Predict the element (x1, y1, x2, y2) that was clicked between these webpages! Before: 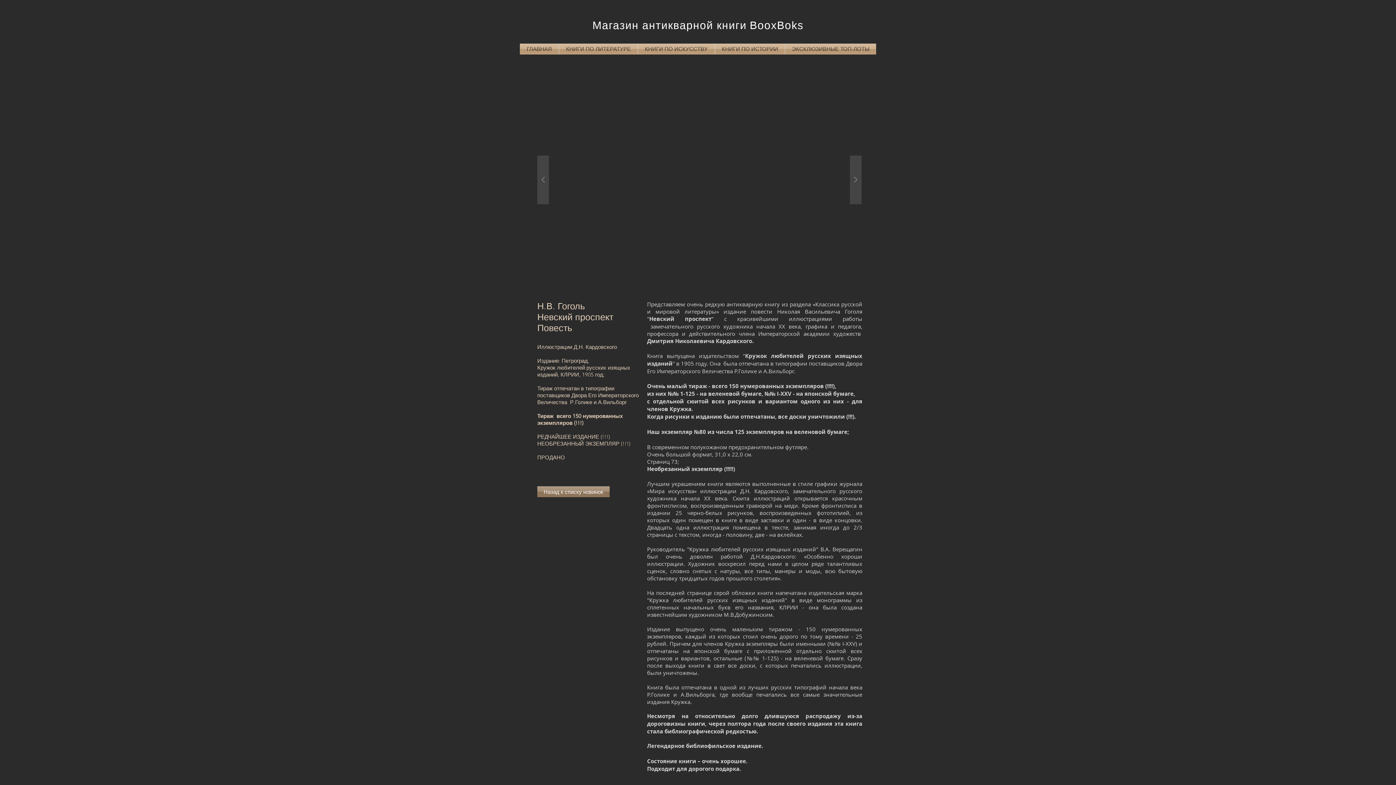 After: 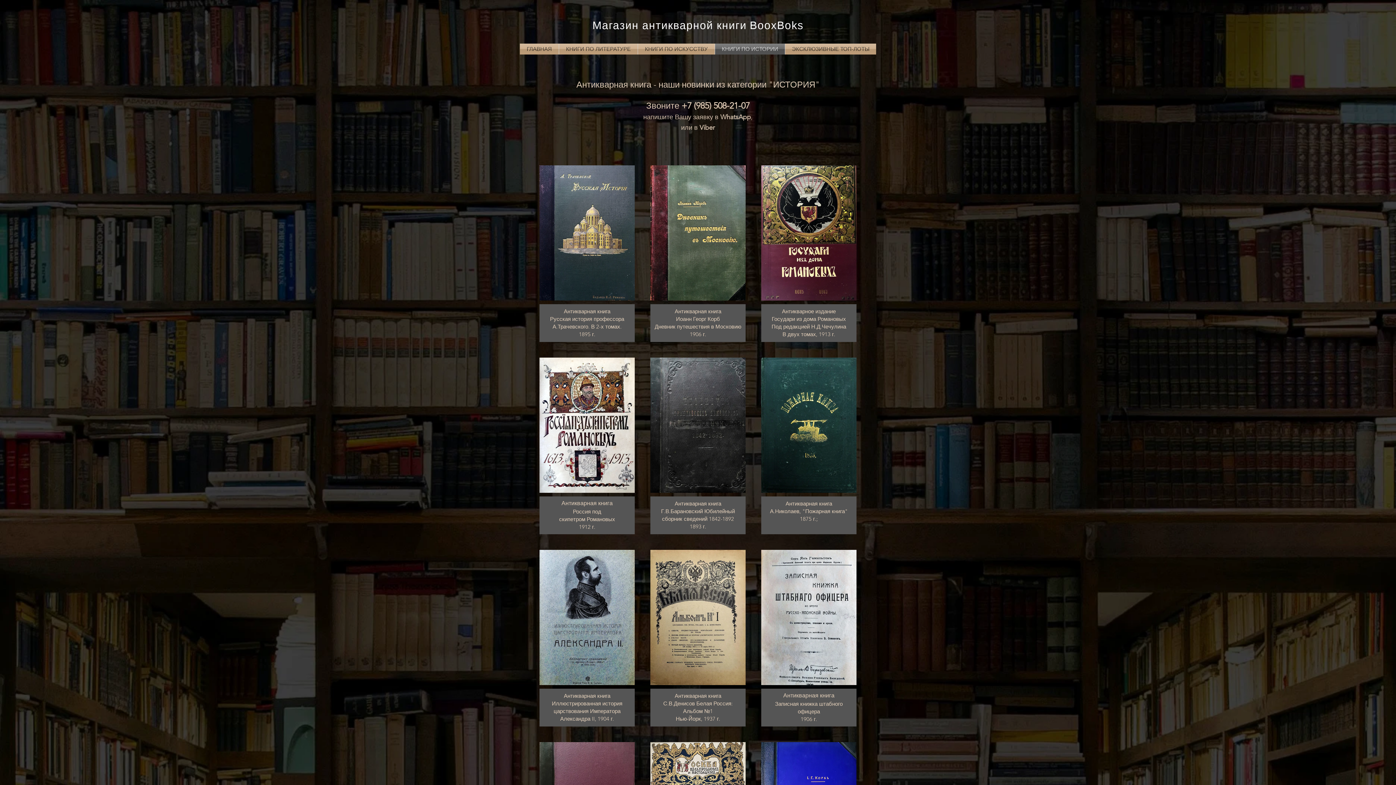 Action: label: КНИГИ ПО ИСТОРИИ bbox: (715, 43, 785, 54)